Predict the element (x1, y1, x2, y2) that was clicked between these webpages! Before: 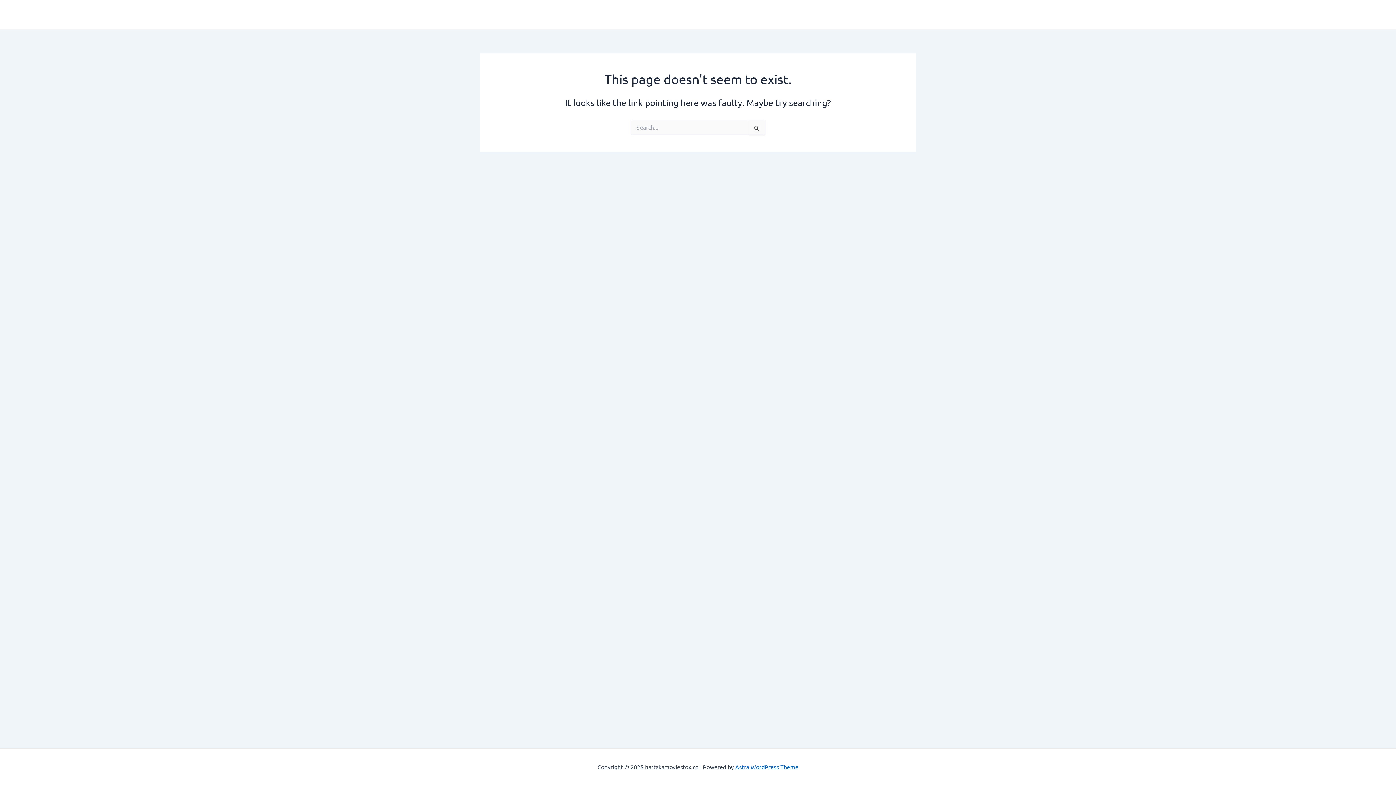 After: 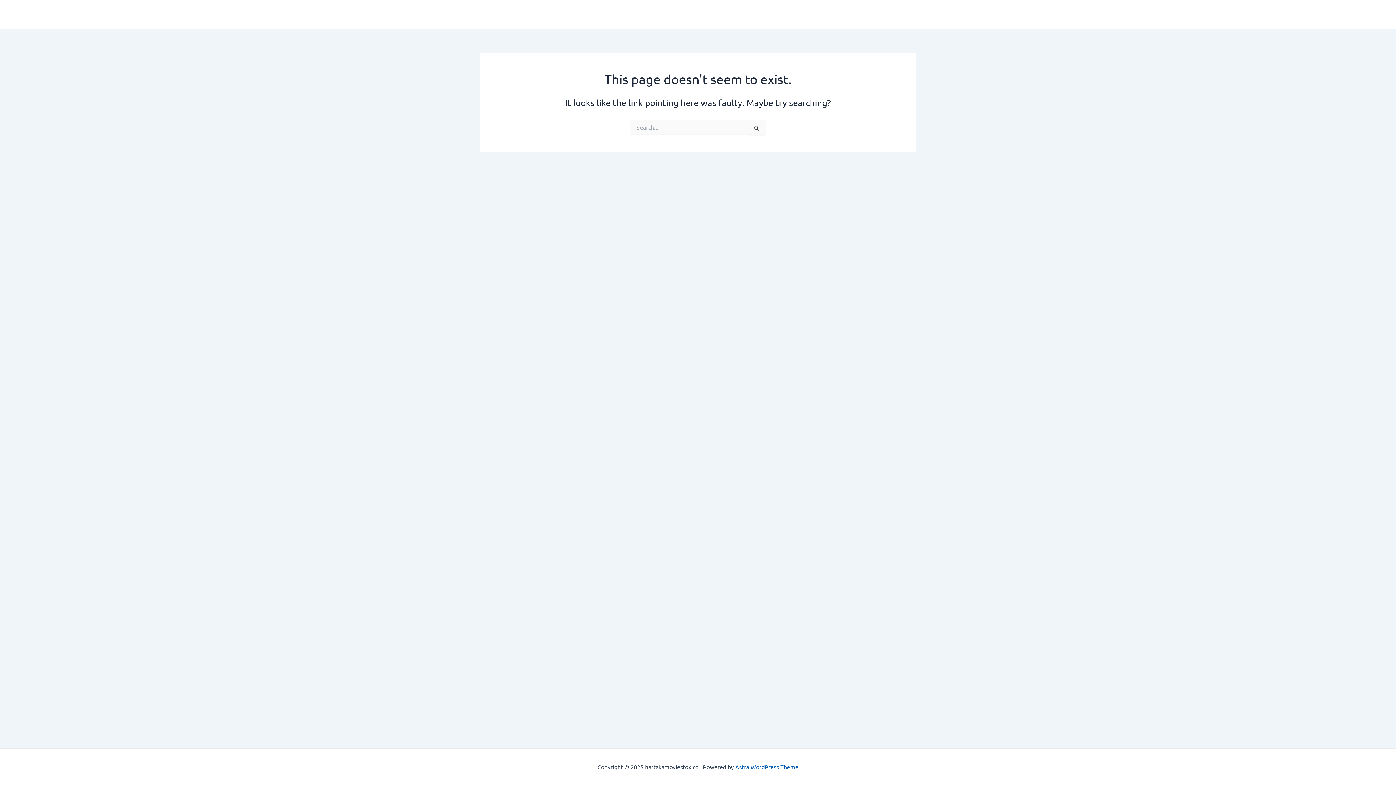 Action: bbox: (735, 763, 798, 770) label: Astra WordPress Theme